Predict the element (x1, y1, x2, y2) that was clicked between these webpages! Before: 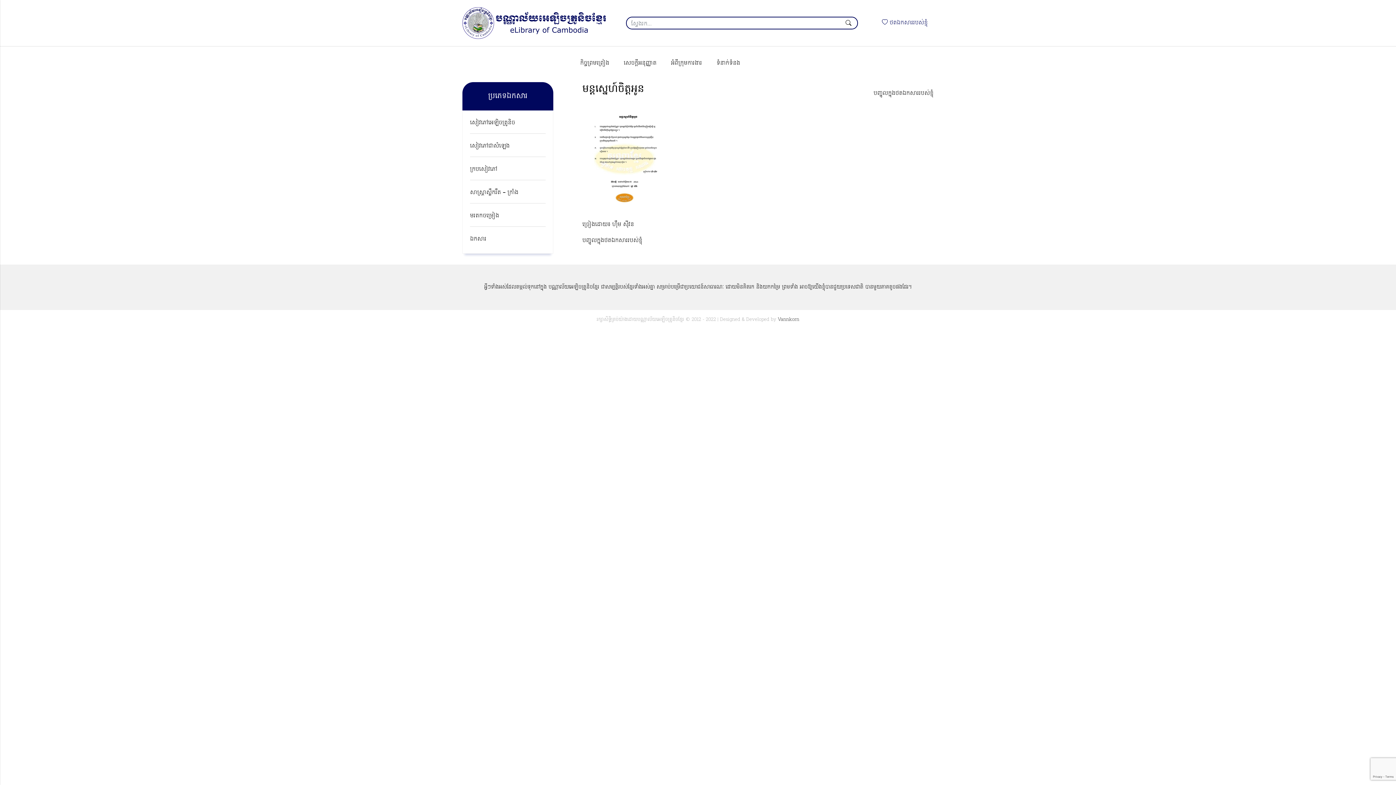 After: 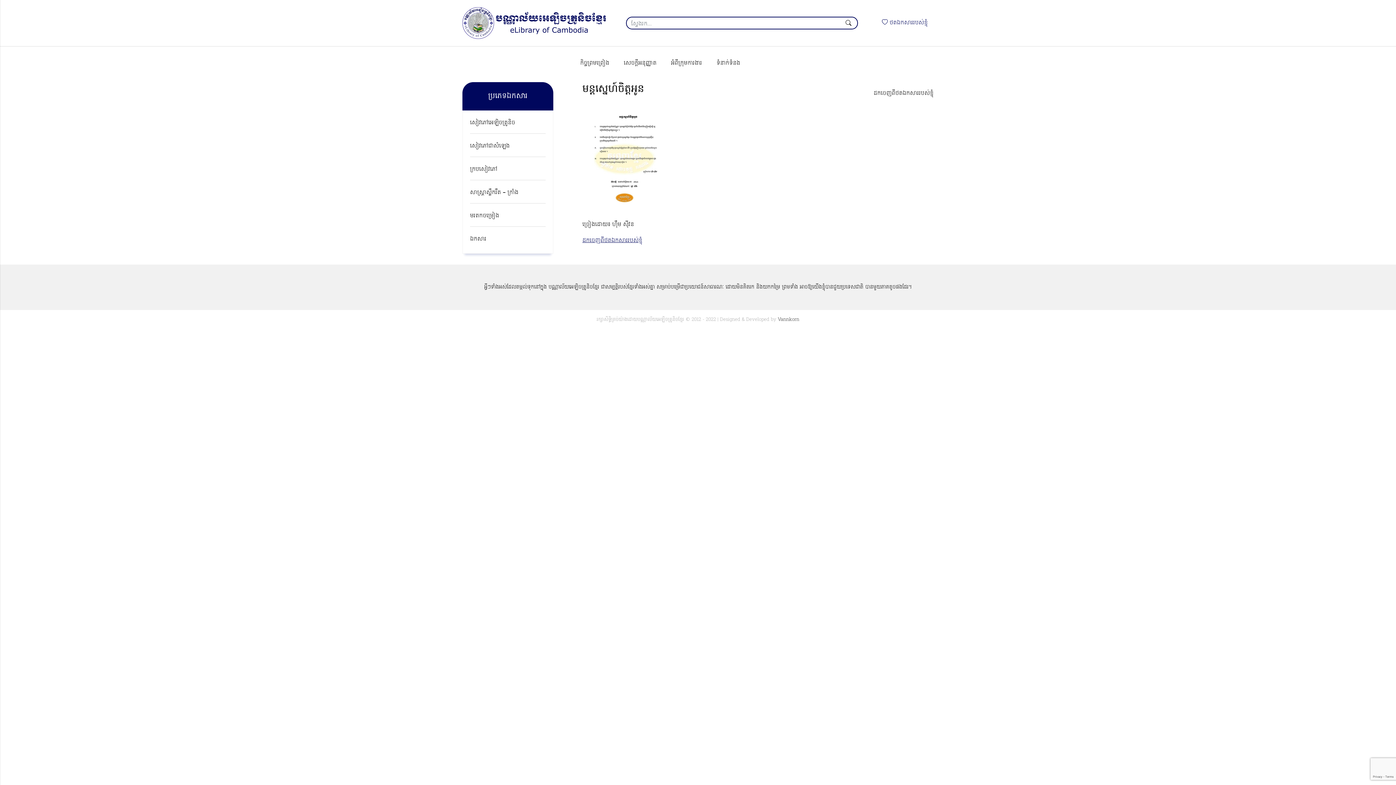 Action: bbox: (582, 236, 642, 244) label: បញ្ចូលក្នុងថតឯកសាររបស់ខ្ញុំ